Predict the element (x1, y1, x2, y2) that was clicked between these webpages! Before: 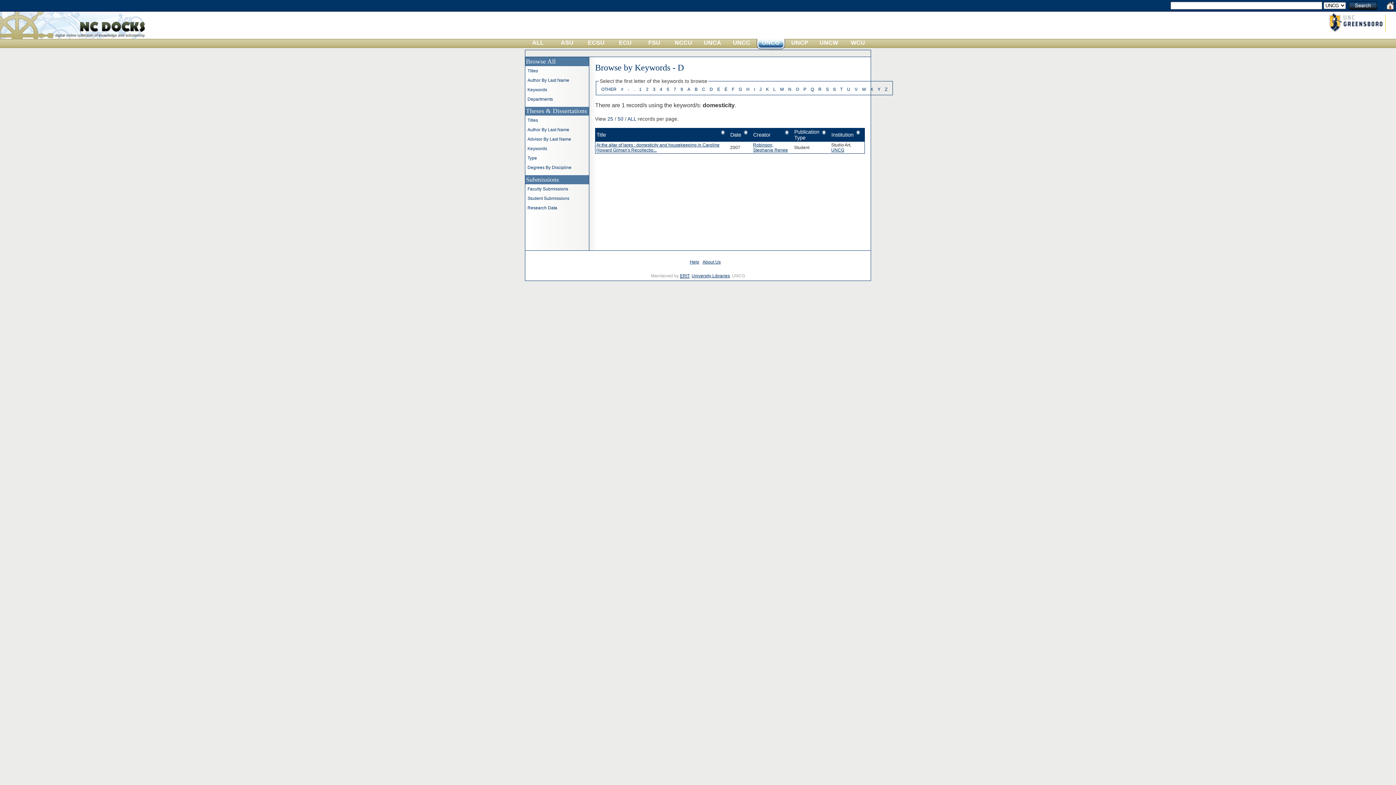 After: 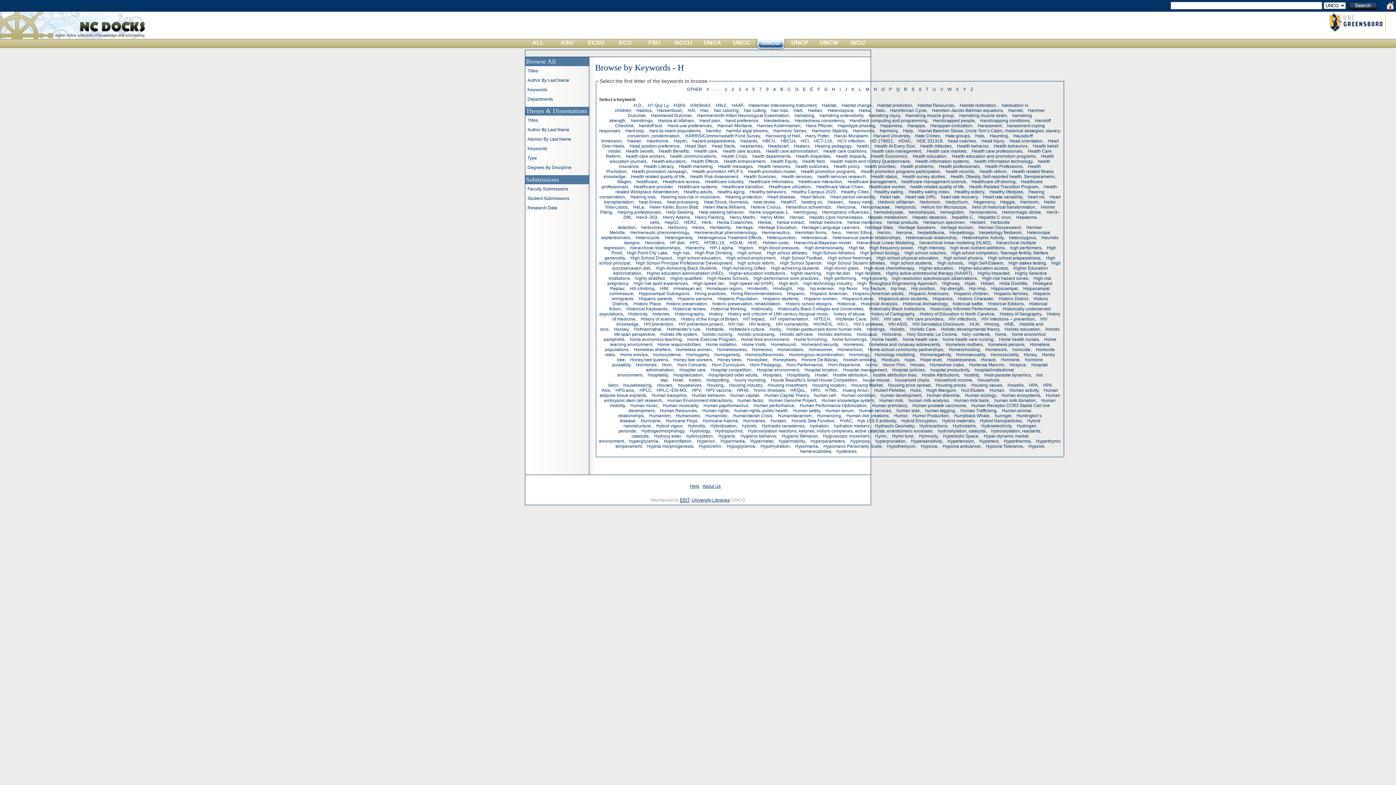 Action: bbox: (746, 86, 749, 92) label: H